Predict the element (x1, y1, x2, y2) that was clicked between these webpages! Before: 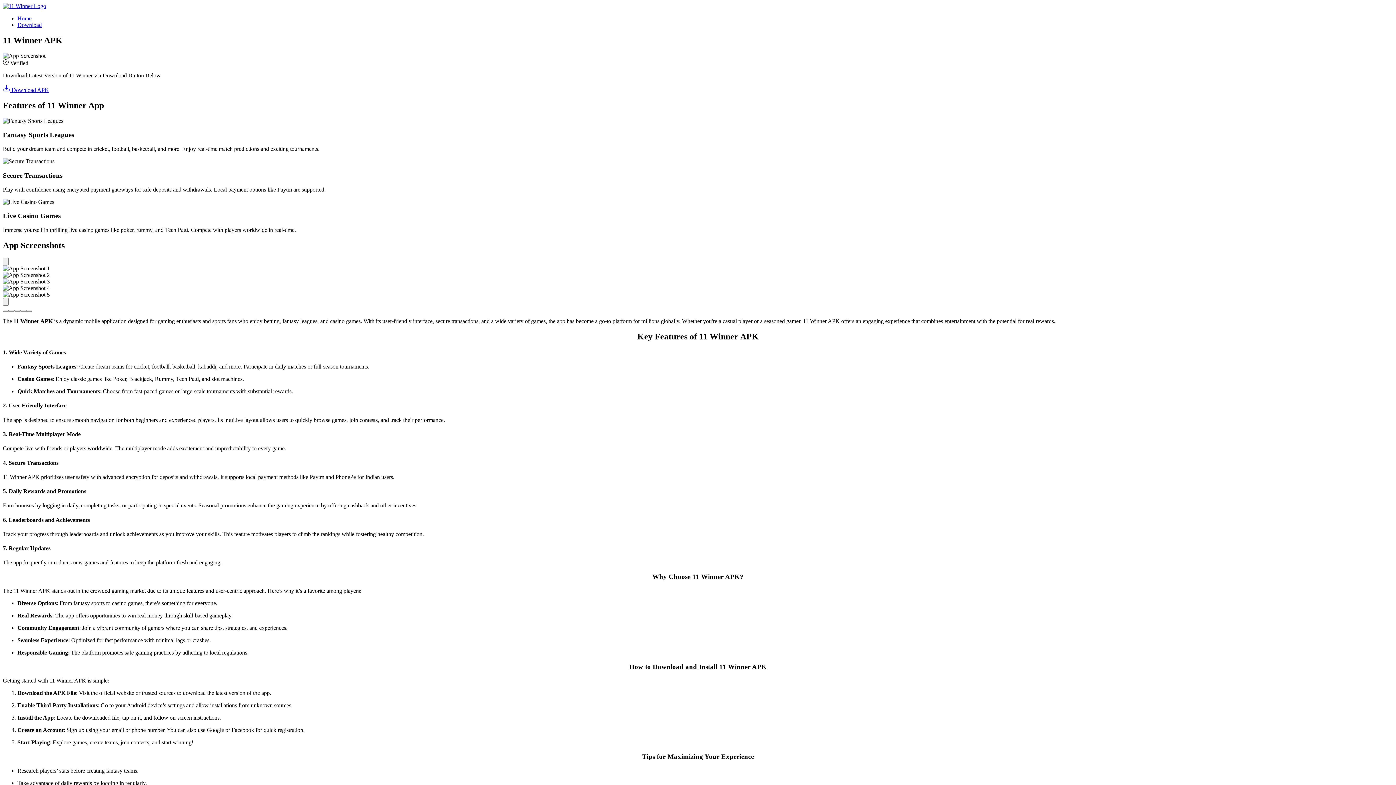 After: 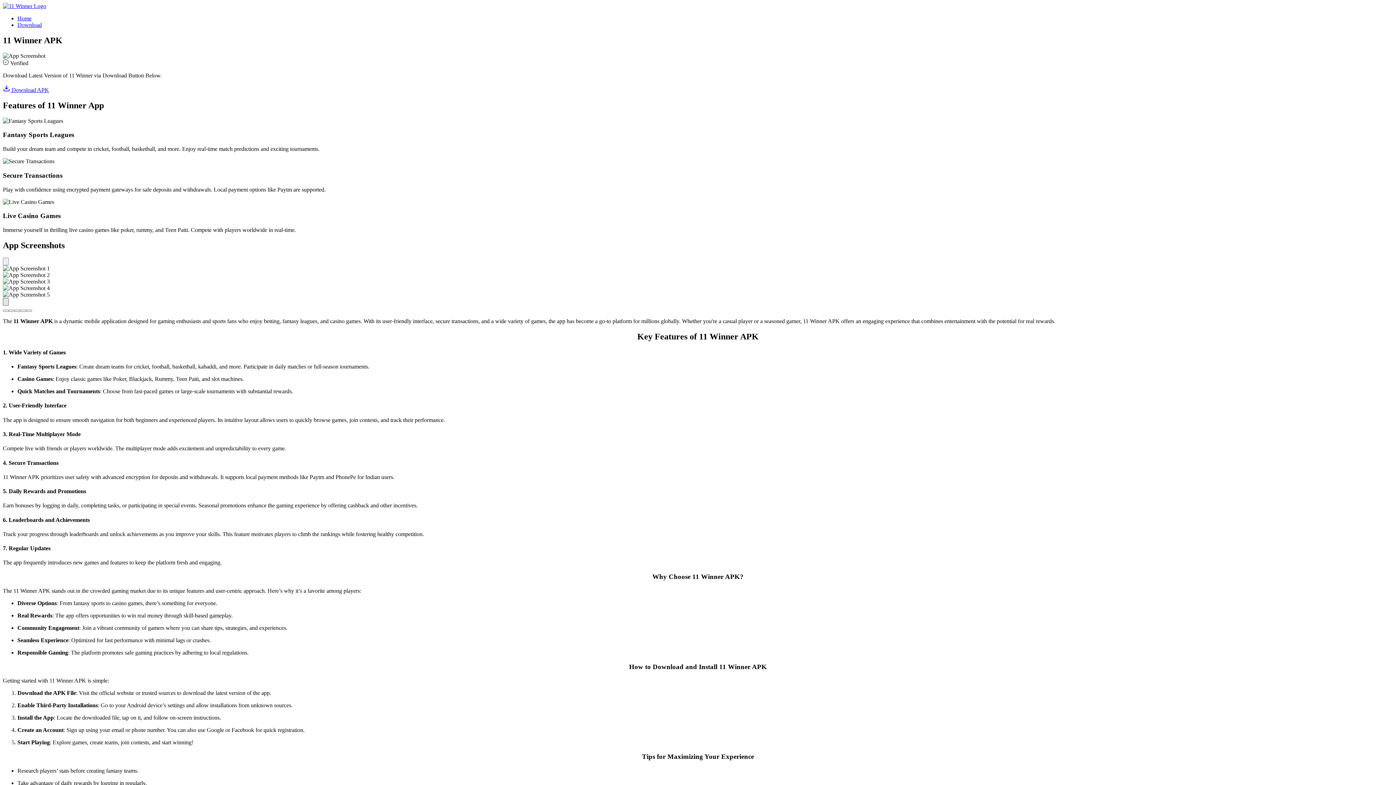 Action: bbox: (2, 298, 8, 305) label: Next screenshot